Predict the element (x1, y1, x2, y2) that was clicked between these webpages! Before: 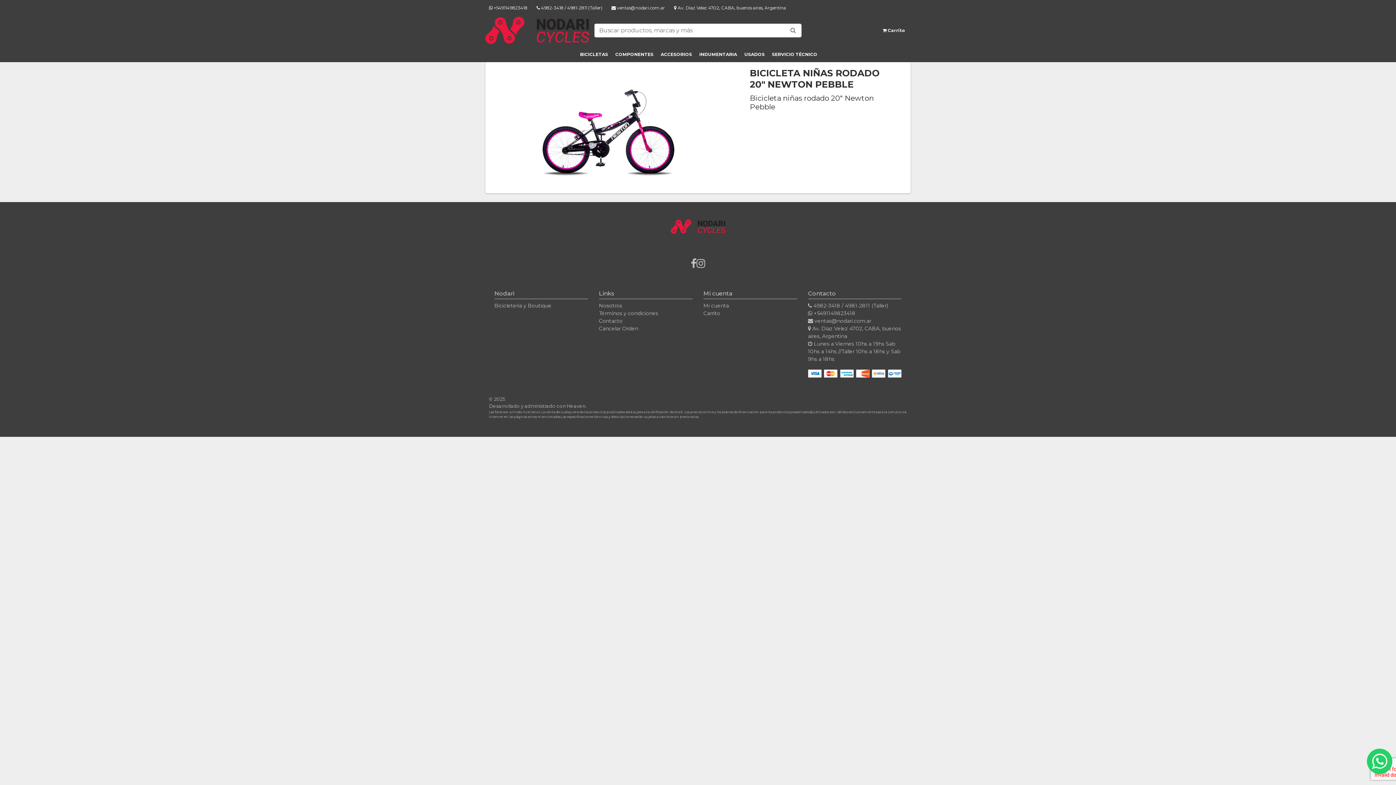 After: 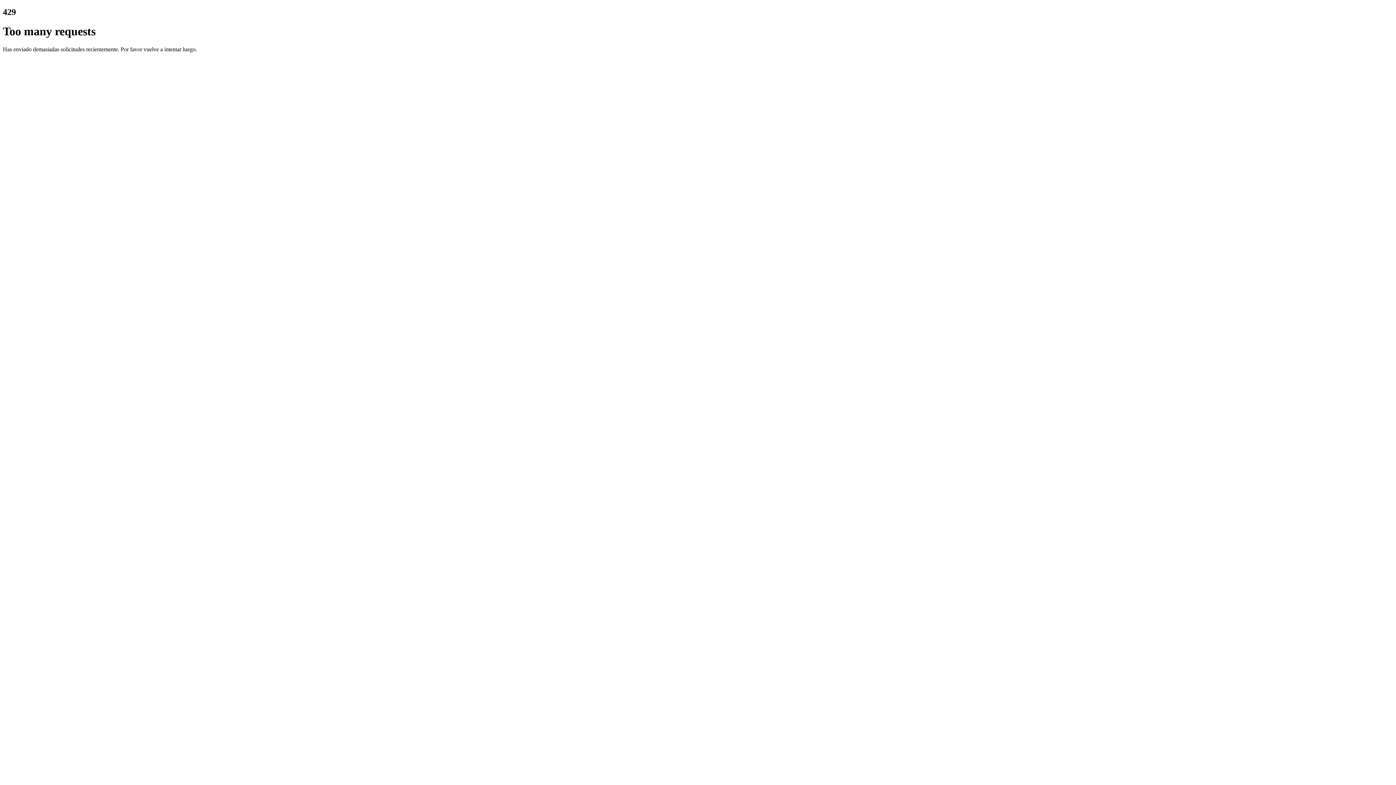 Action: label: BICICLETAS bbox: (576, 46, 611, 62)